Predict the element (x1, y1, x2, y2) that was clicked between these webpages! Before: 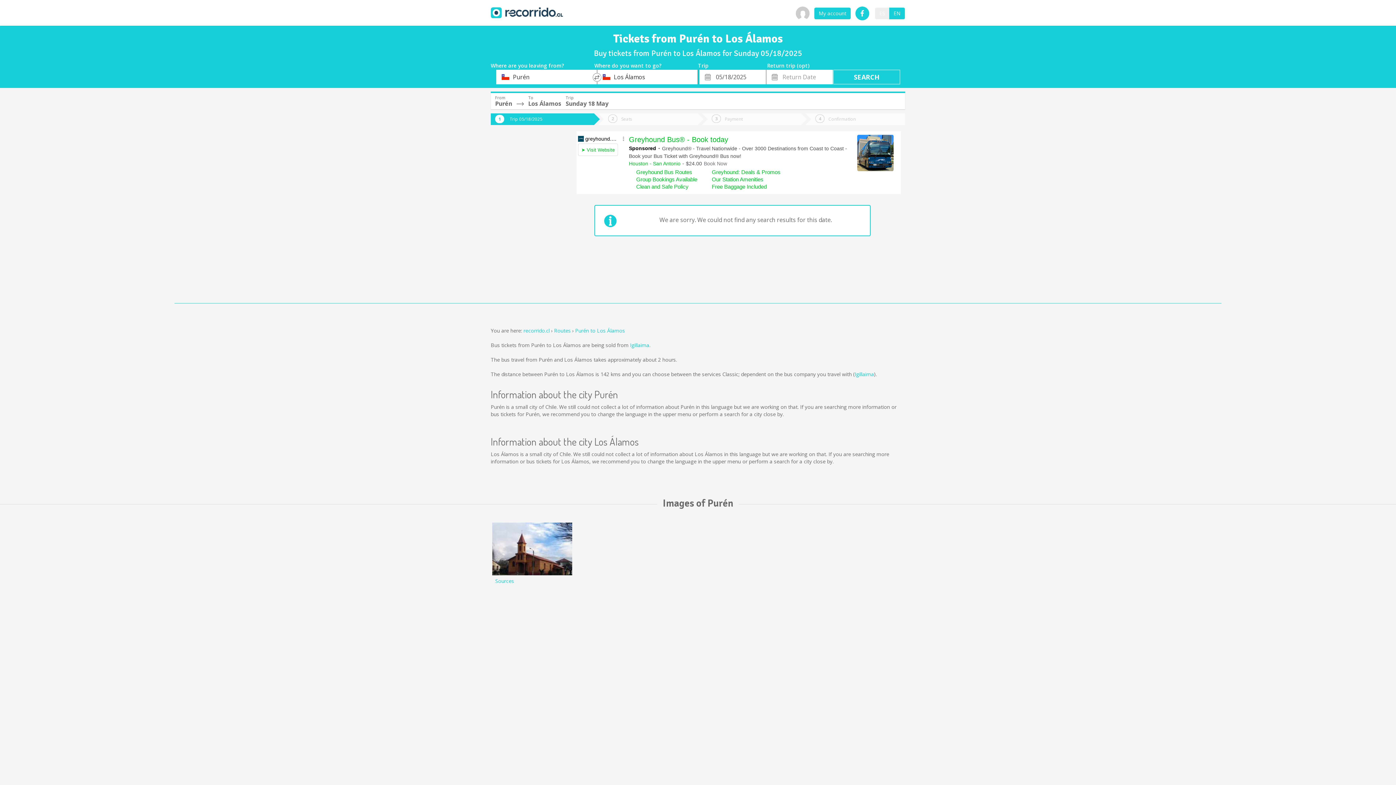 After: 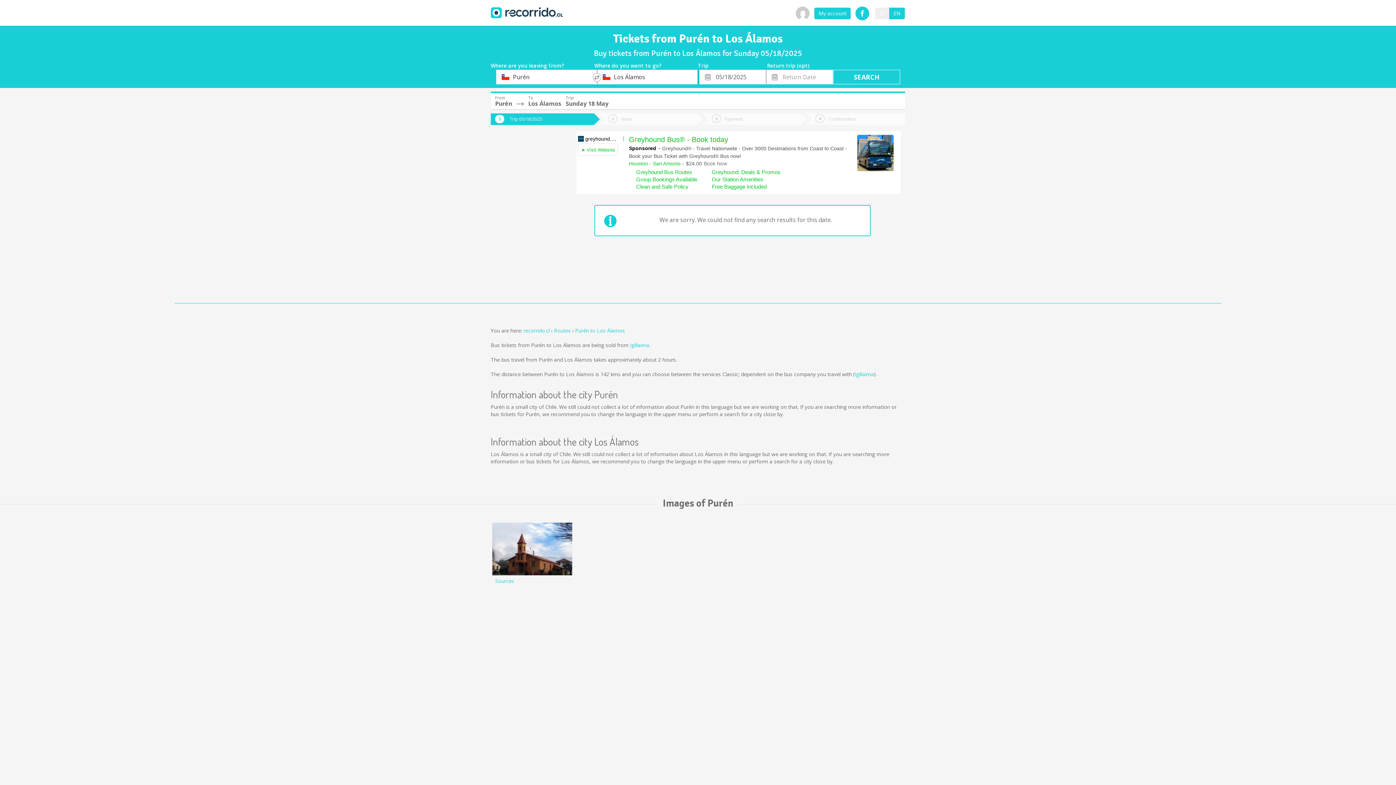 Action: bbox: (598, 113, 697, 125) label: Seats